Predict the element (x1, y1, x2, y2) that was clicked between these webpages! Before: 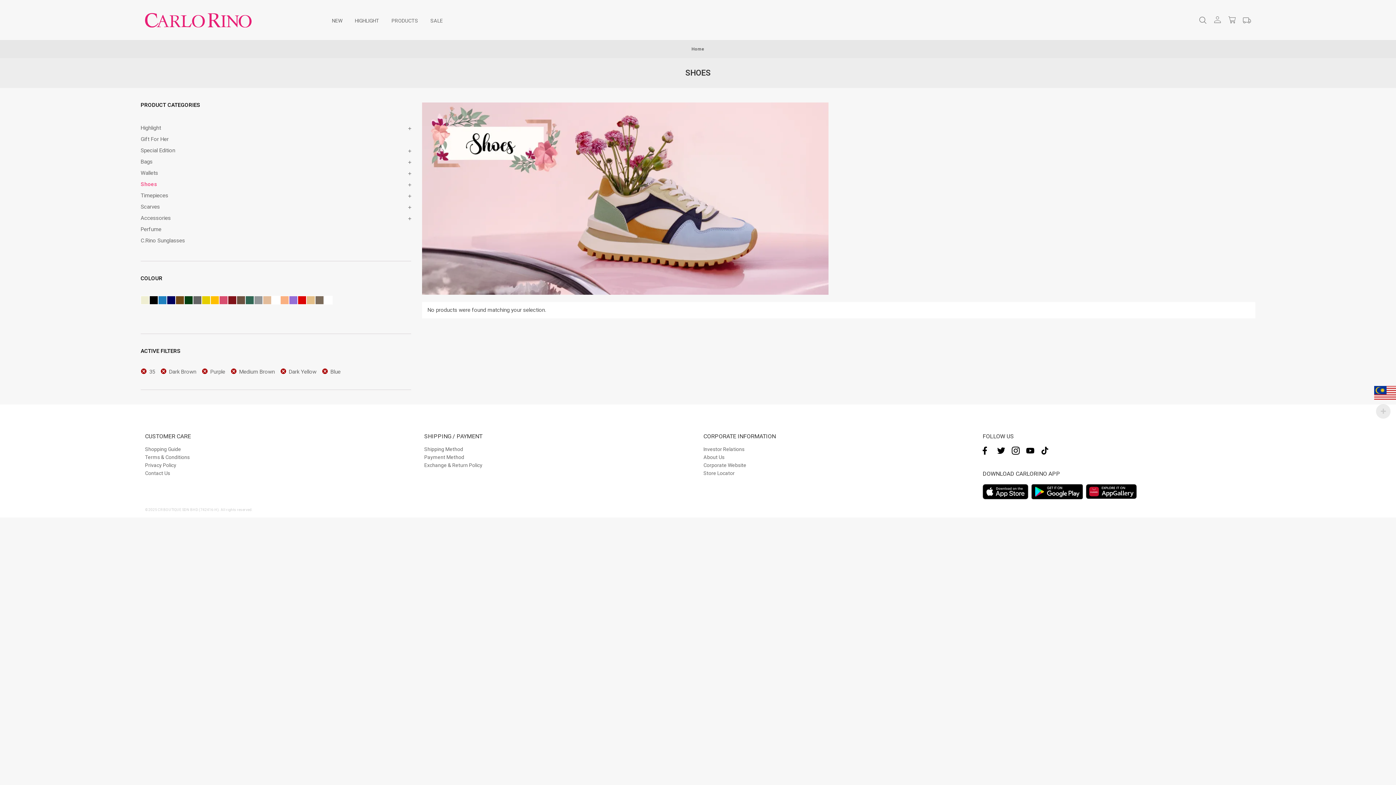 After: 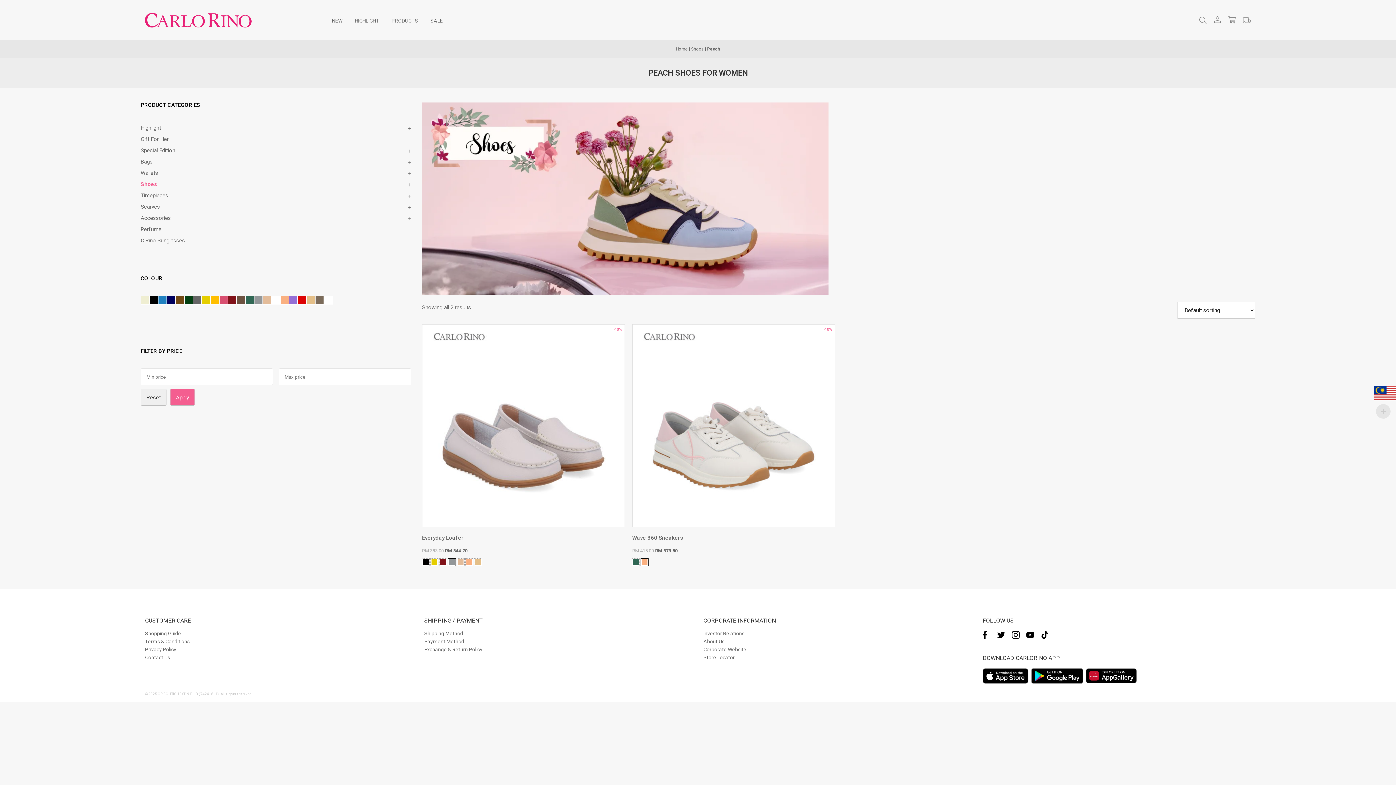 Action: bbox: (280, 296, 289, 304)